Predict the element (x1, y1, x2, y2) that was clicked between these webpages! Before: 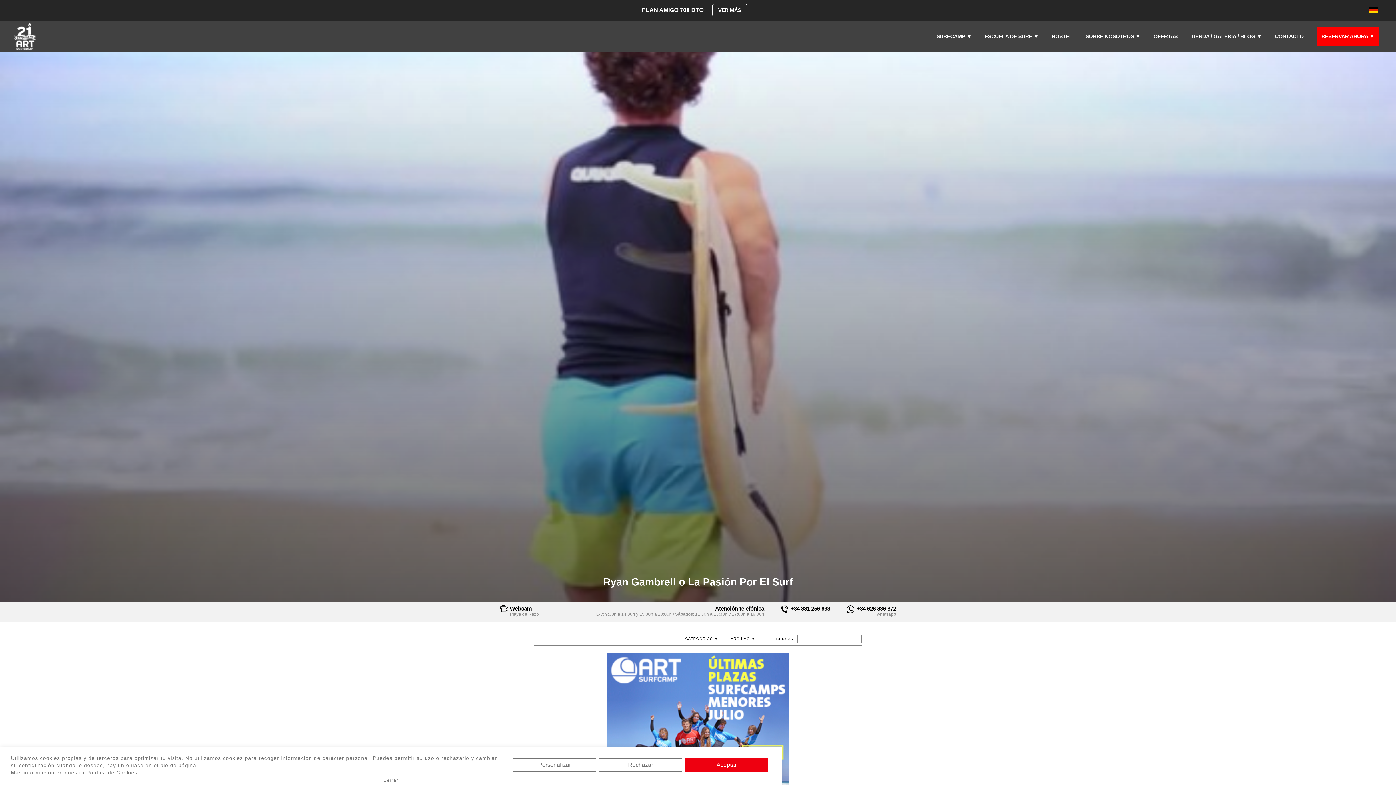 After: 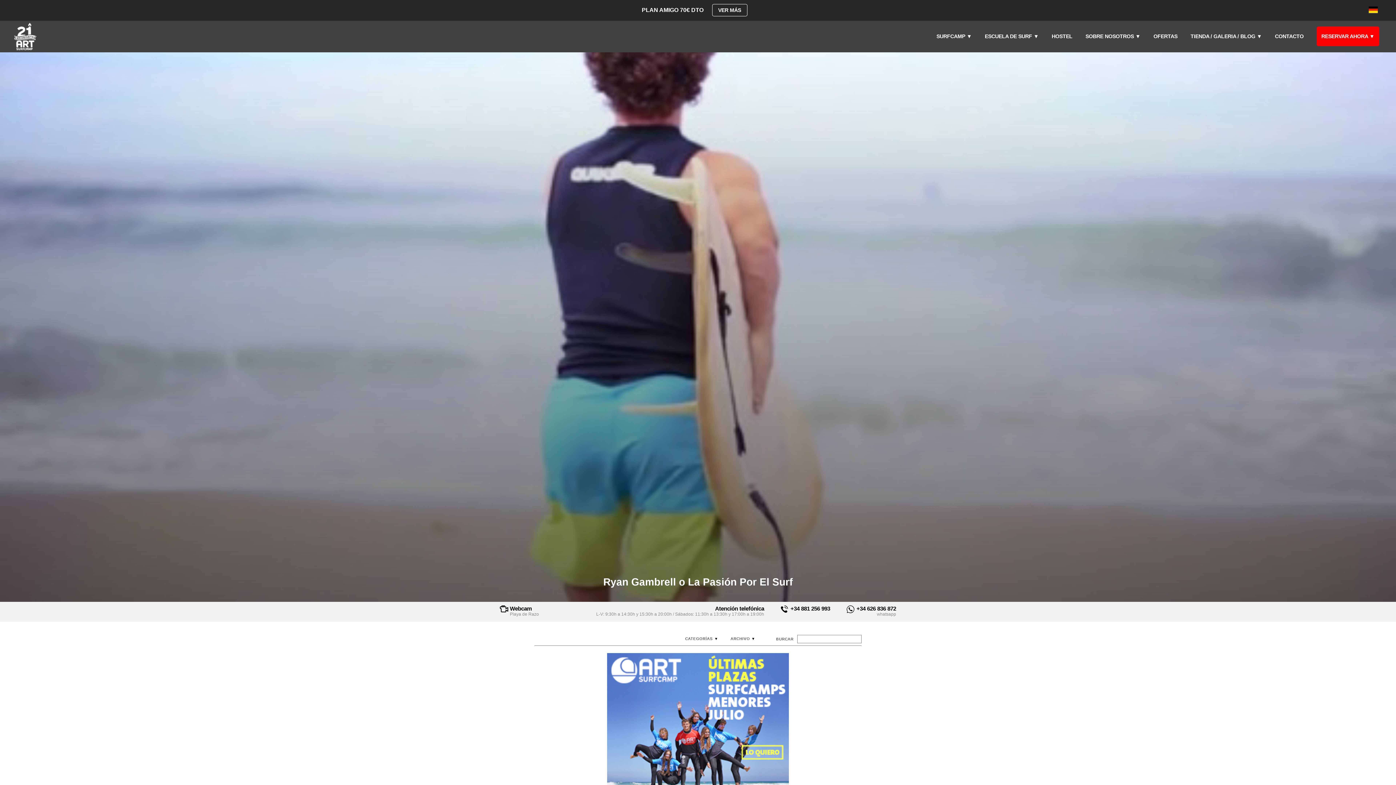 Action: label: Cerrar bbox: (383, 778, 398, 782)